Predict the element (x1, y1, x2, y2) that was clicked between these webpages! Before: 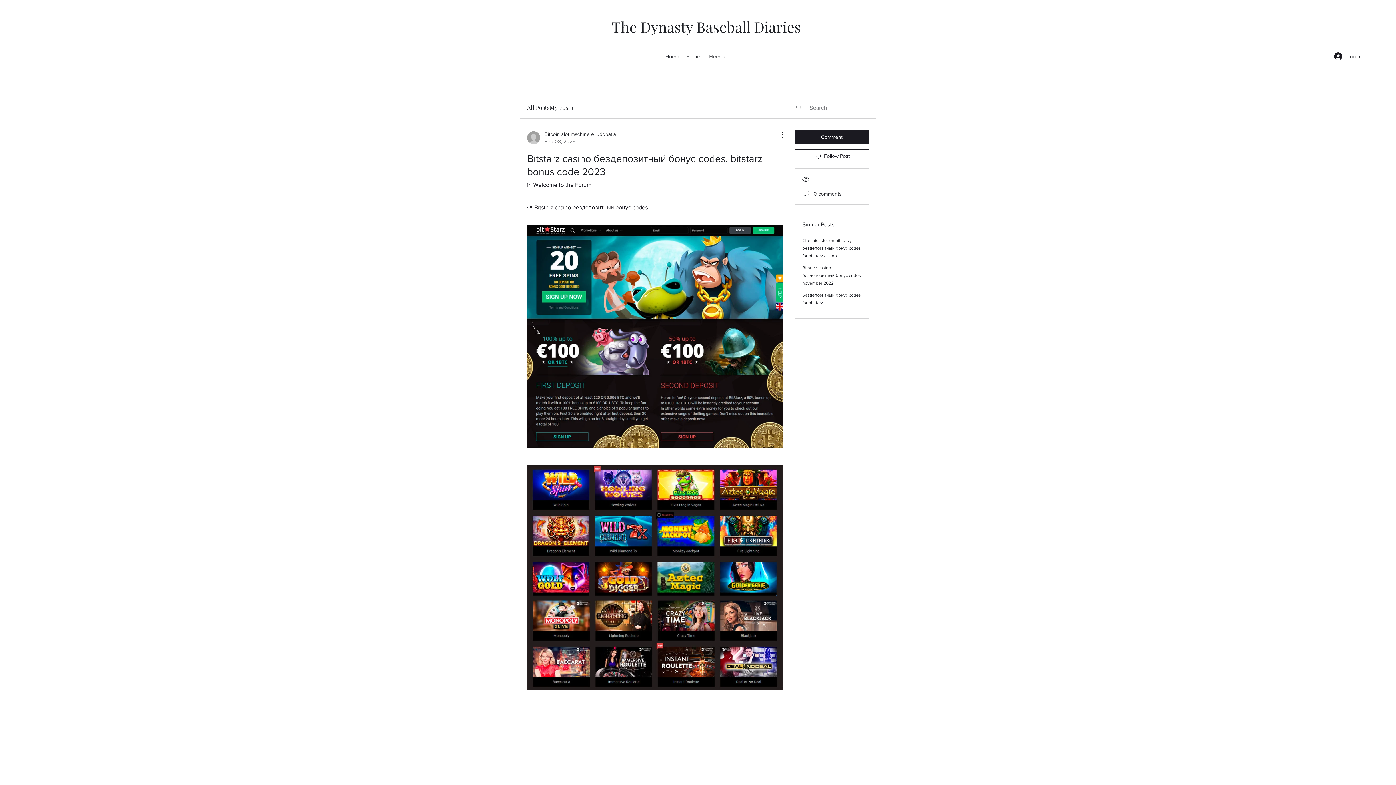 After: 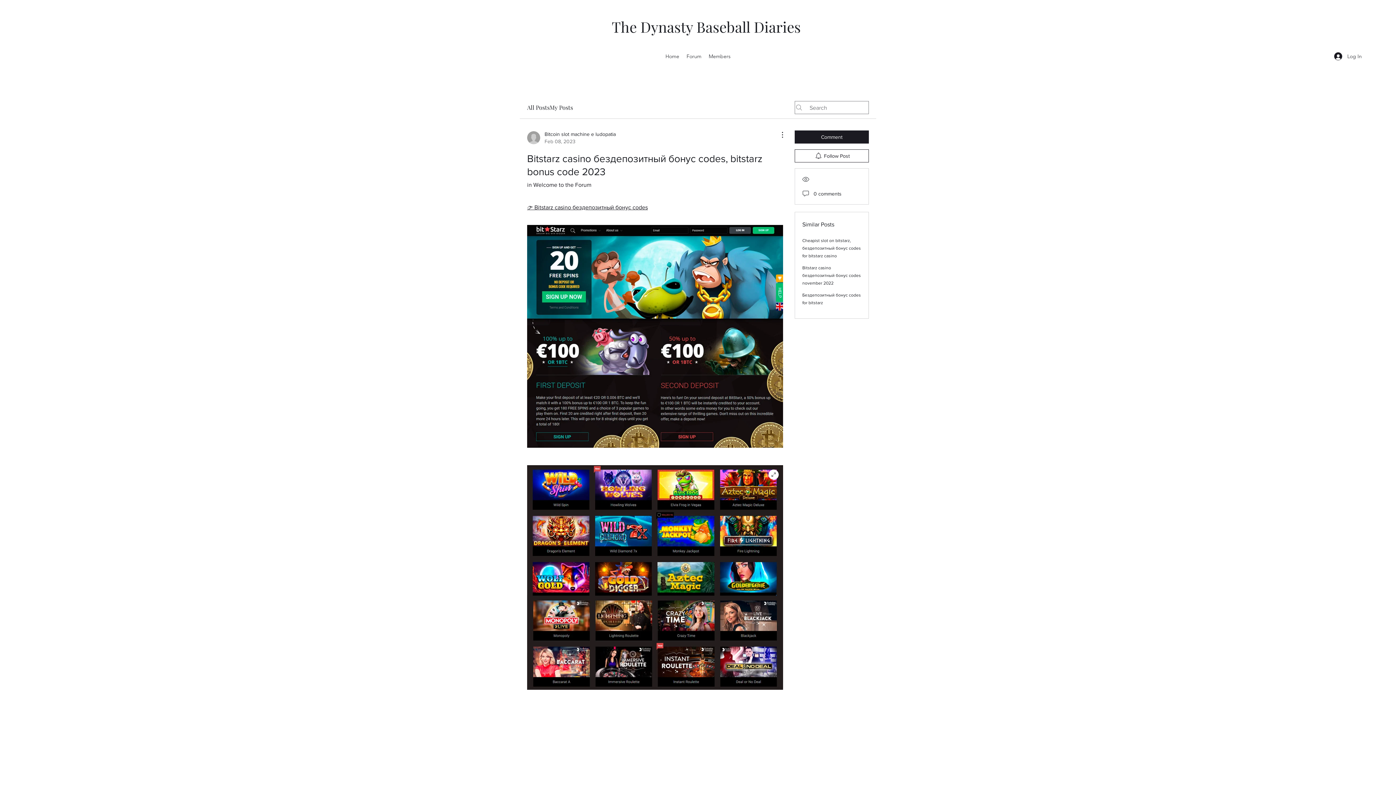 Action: bbox: (527, 465, 783, 690)